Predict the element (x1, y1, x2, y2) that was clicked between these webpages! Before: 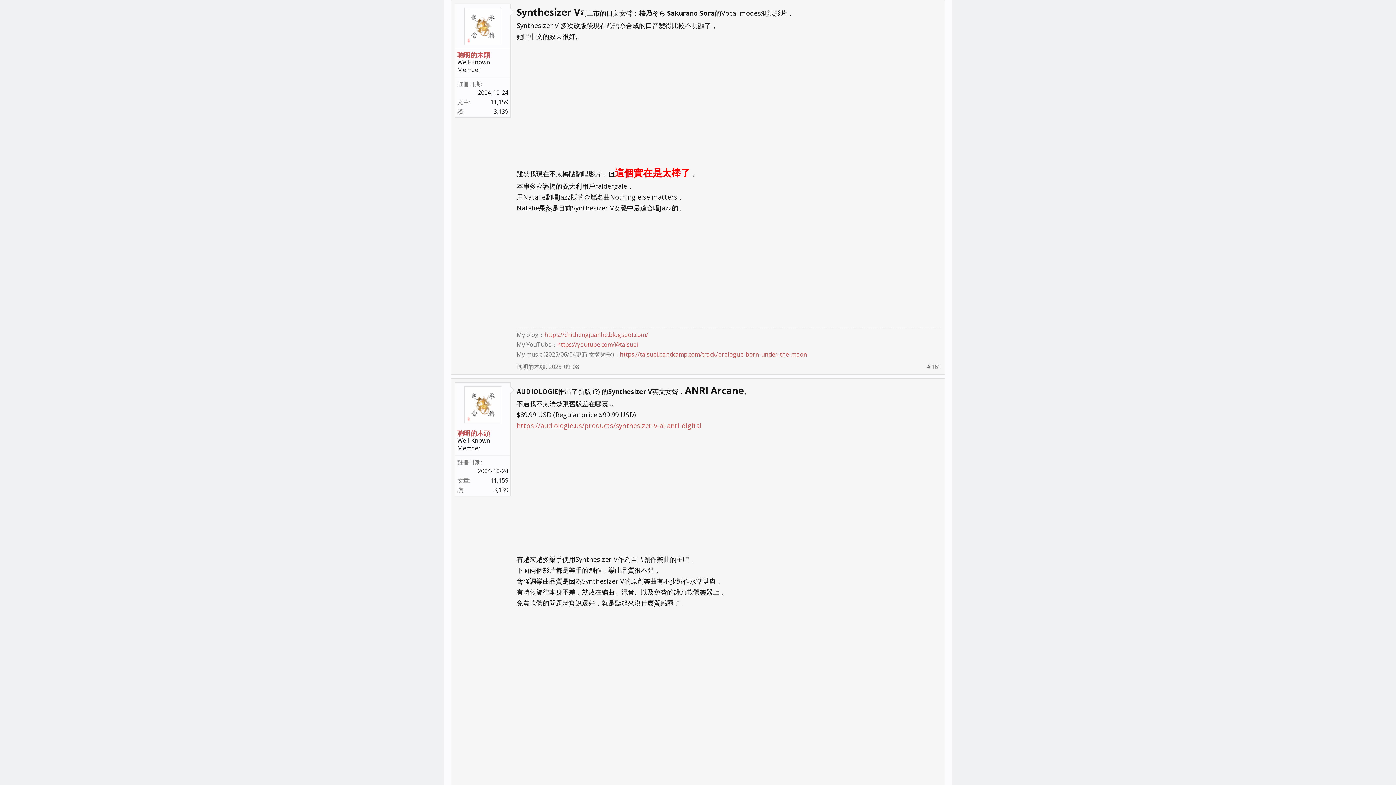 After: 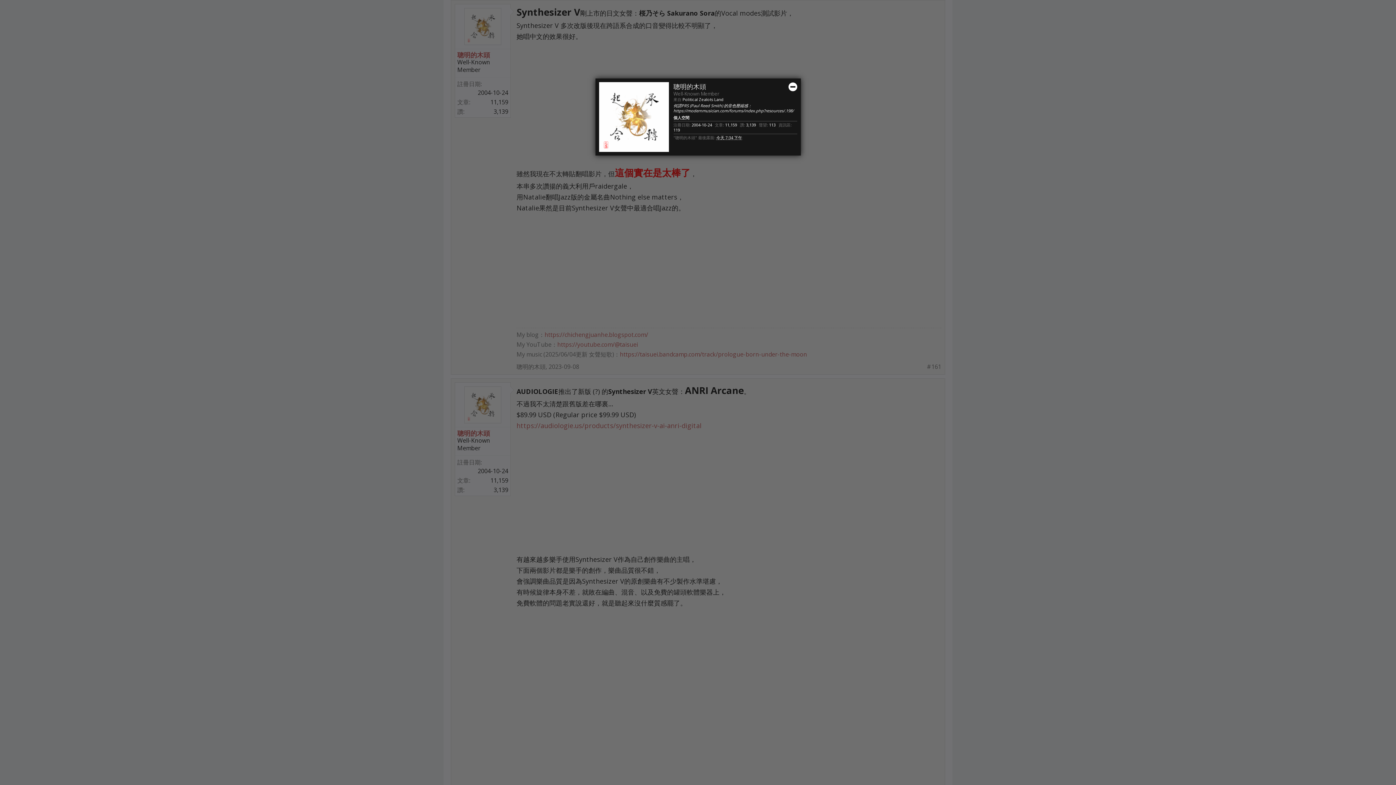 Action: bbox: (458, 8, 506, 45)